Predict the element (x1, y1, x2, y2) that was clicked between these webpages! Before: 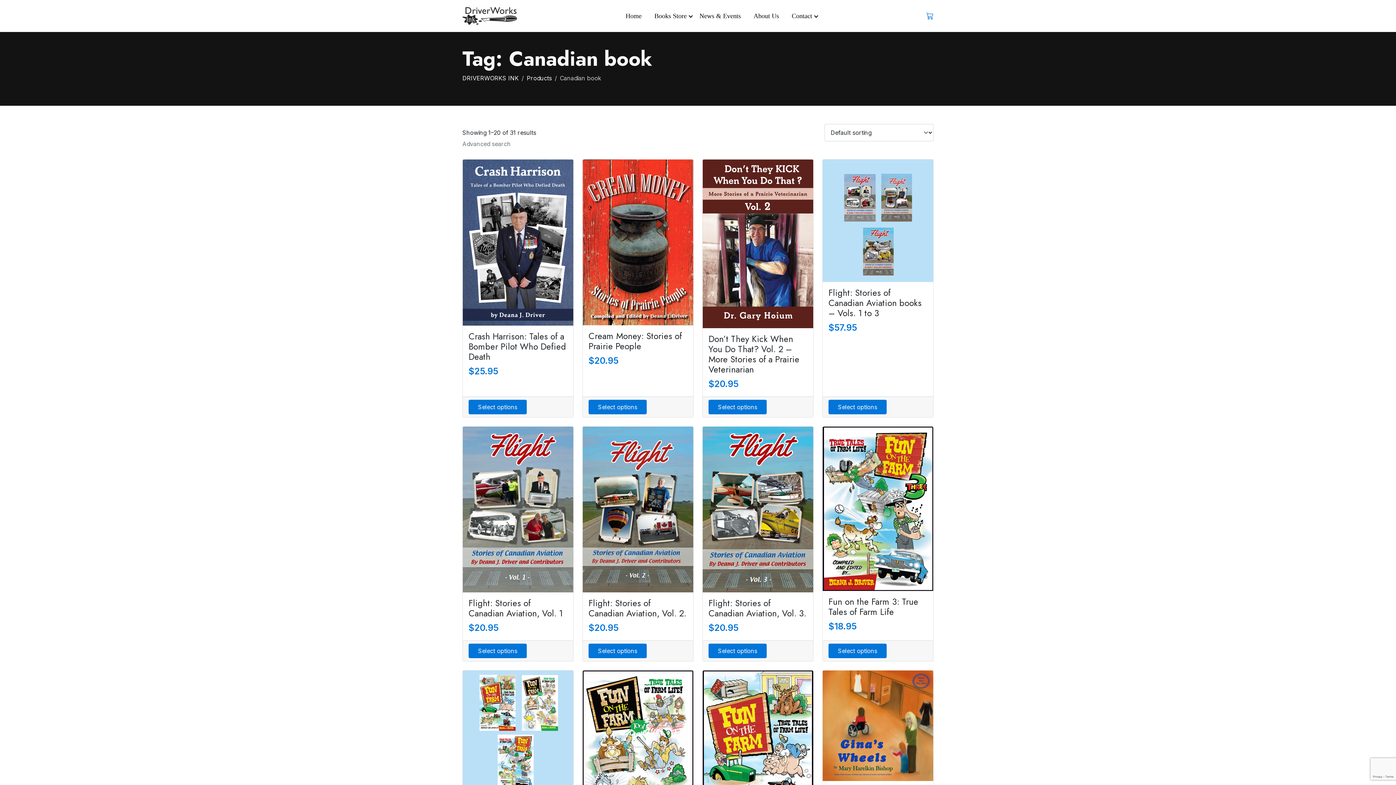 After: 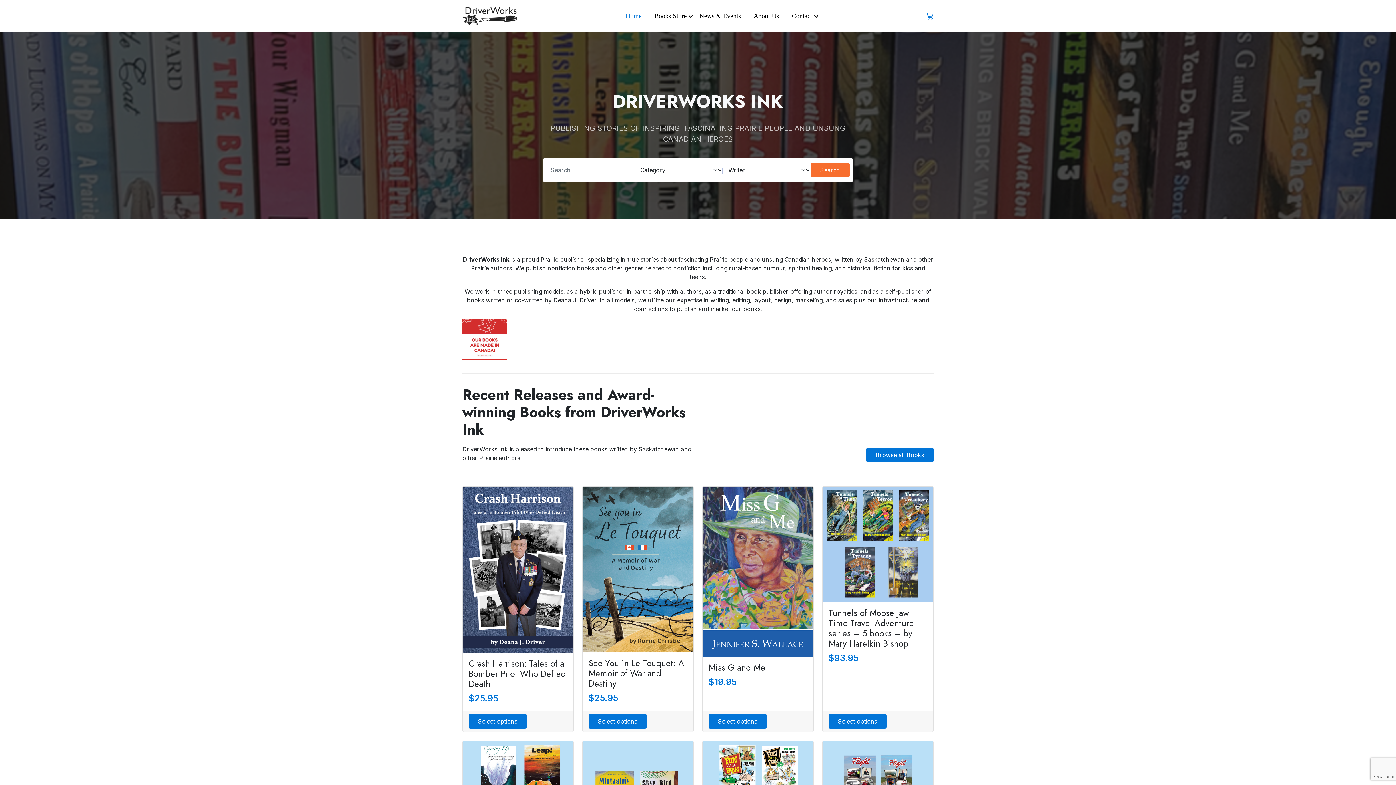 Action: label: Home bbox: (622, 8, 650, 23)